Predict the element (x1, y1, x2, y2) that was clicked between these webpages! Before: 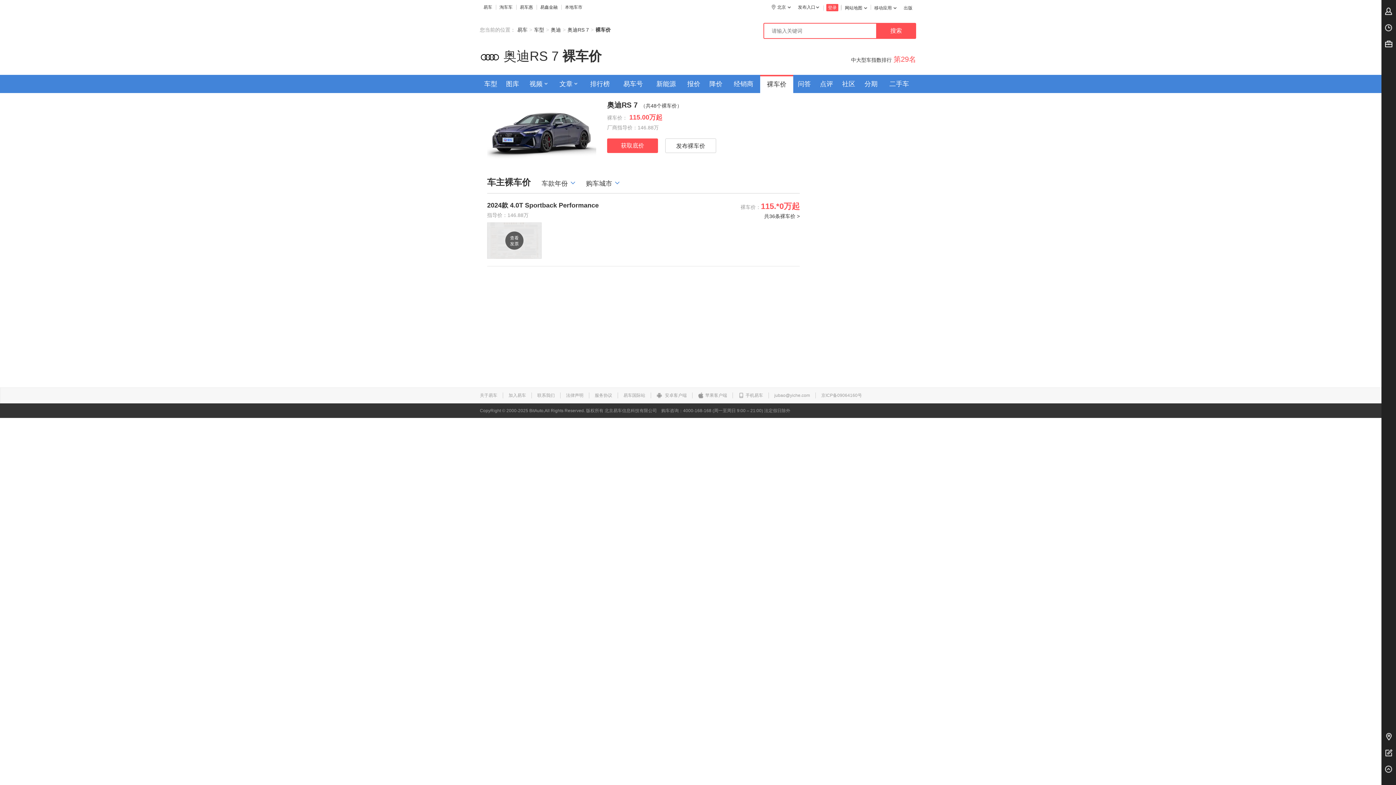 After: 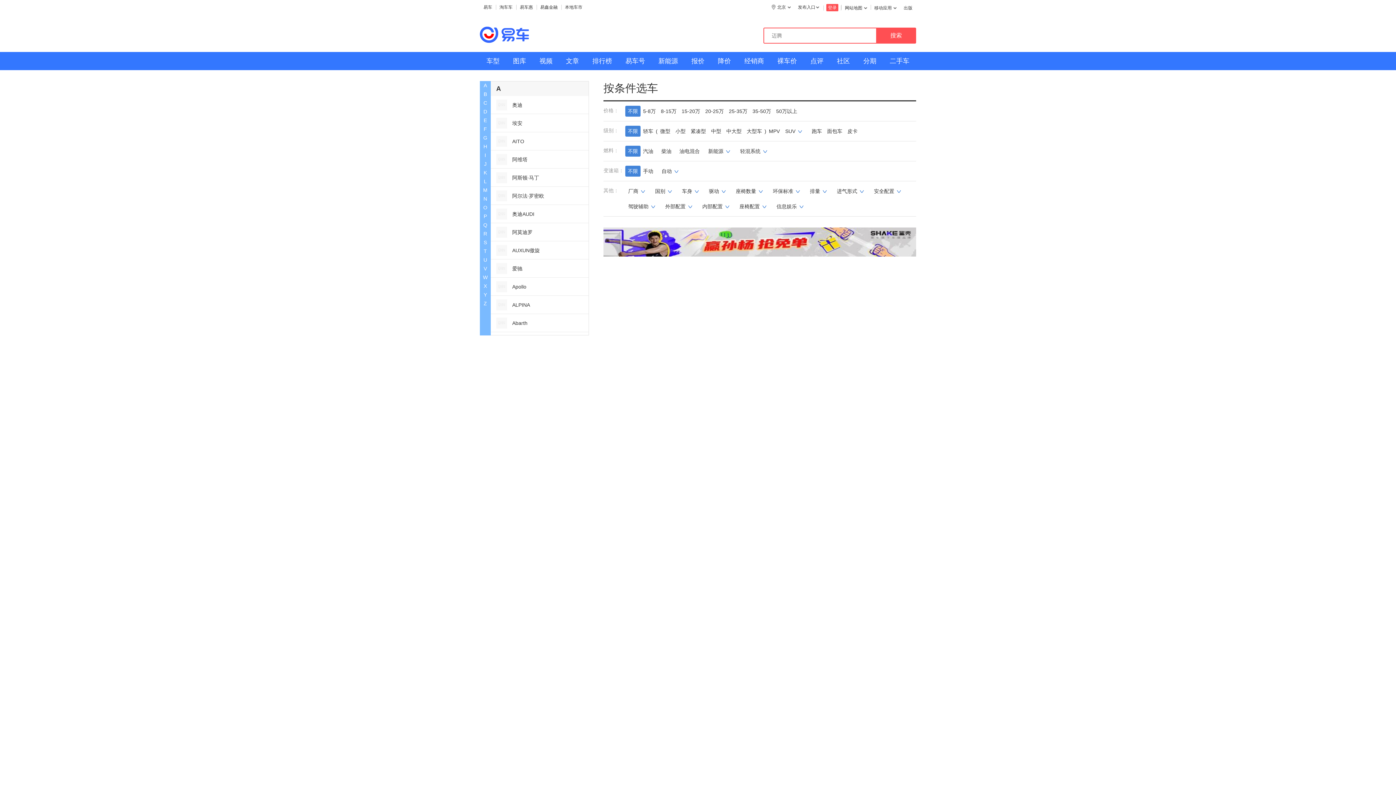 Action: label: 车型 bbox: (534, 27, 544, 32)